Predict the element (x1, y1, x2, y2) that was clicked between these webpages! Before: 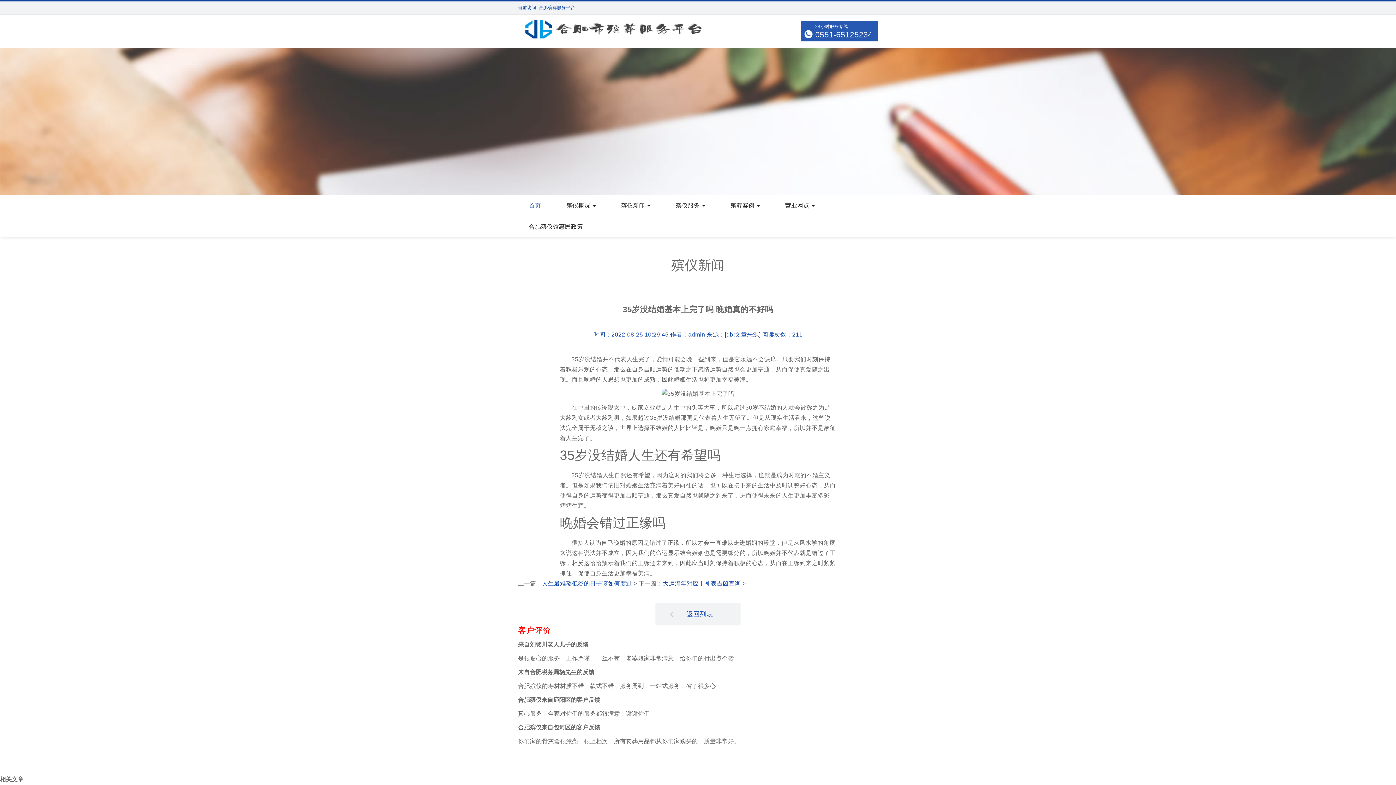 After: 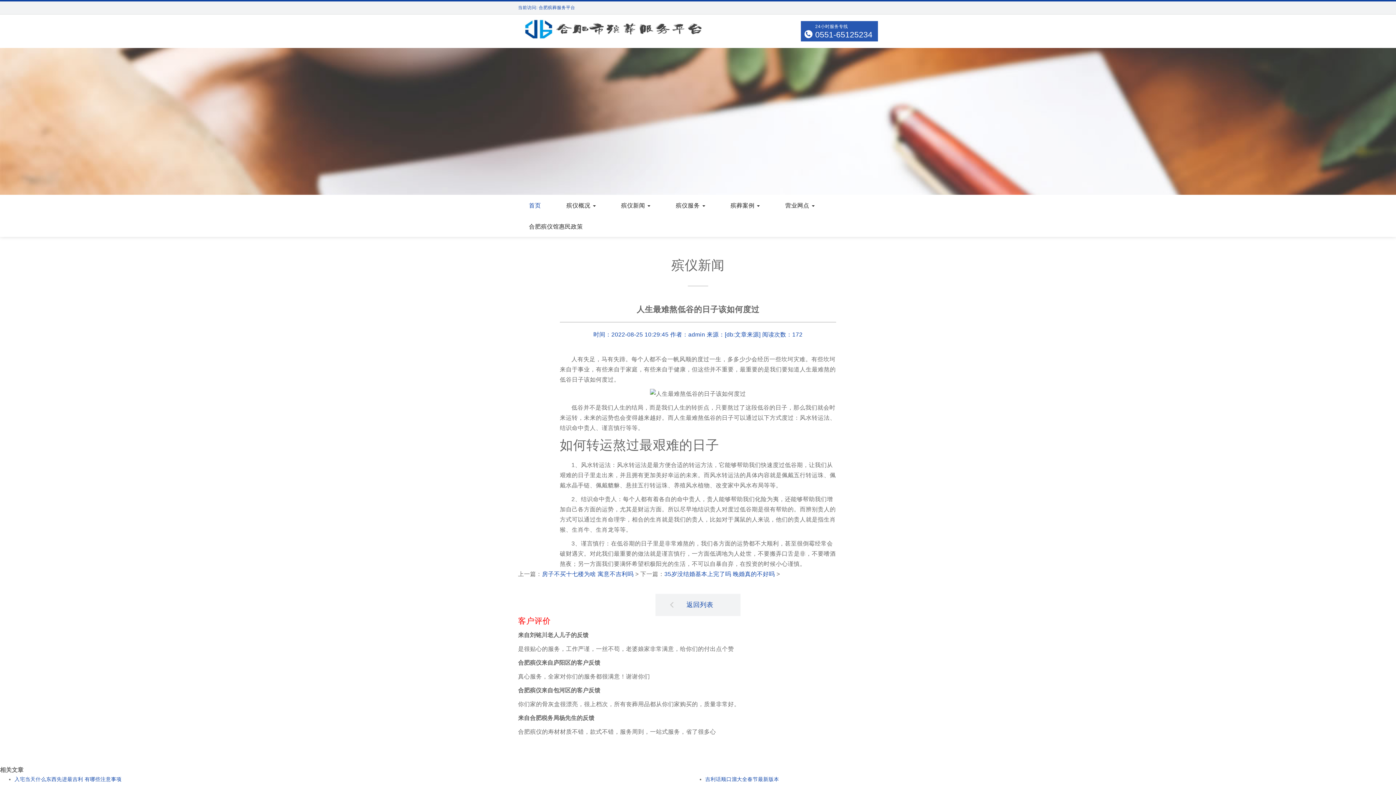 Action: bbox: (542, 580, 632, 586) label: 人生最难熬低谷的日子该如何度过